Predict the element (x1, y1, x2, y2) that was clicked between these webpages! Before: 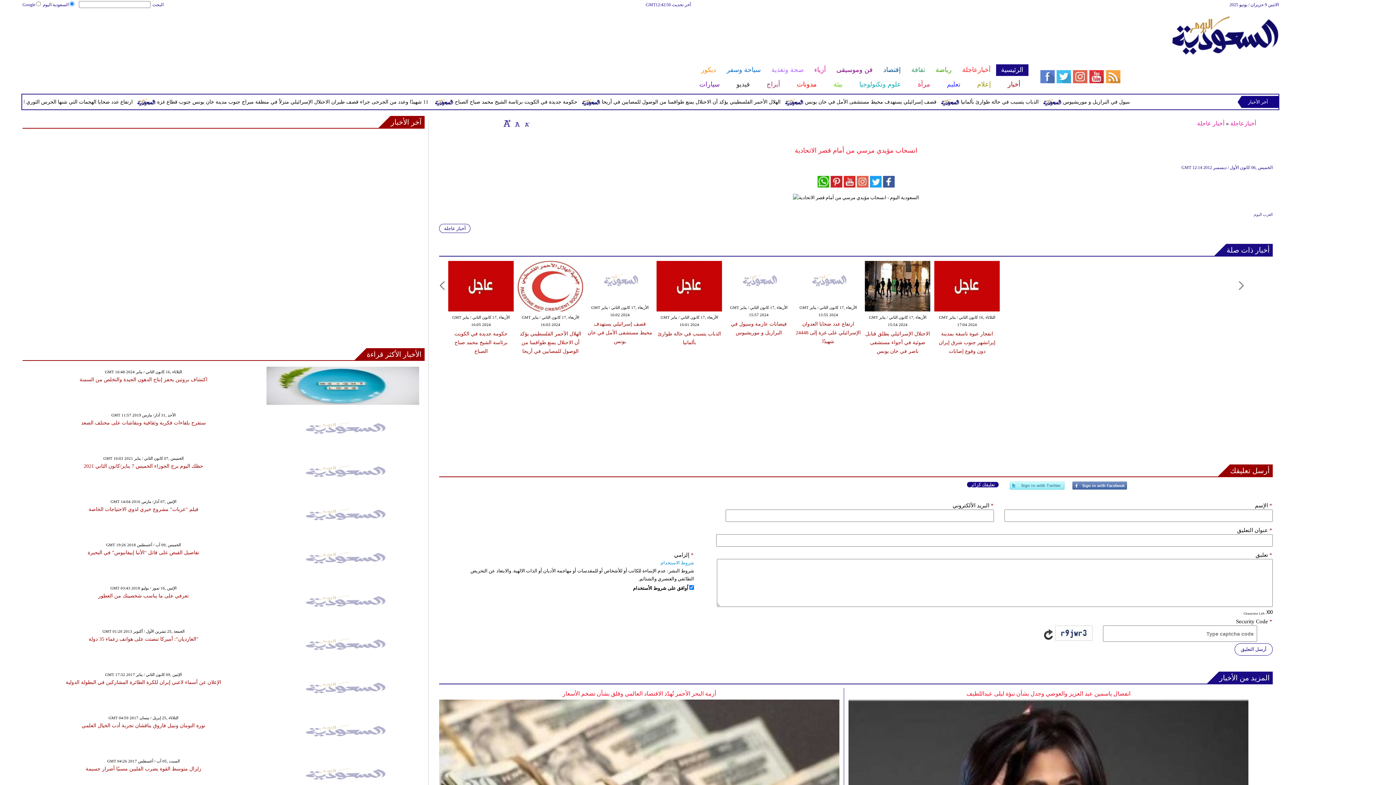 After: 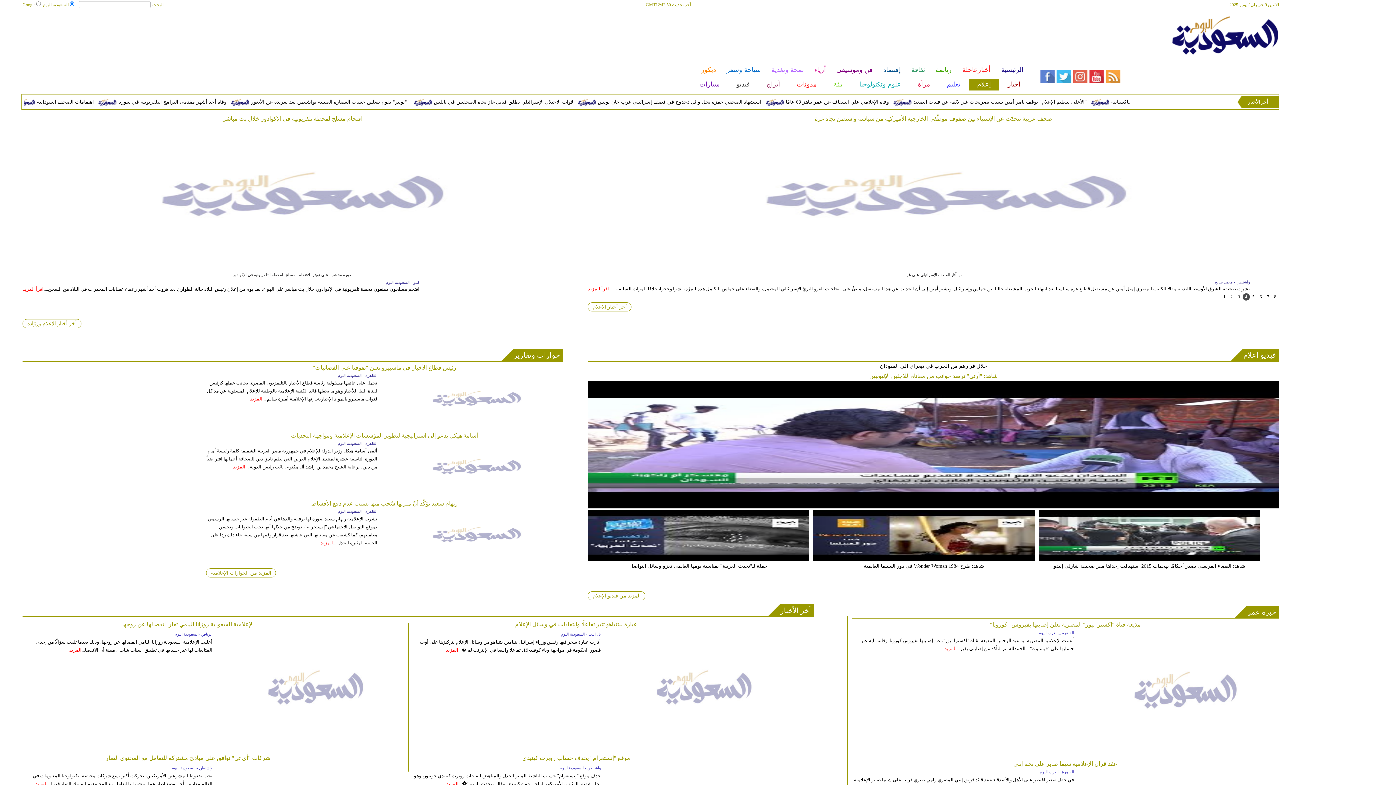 Action: bbox: (968, 78, 999, 90) label: إعلام